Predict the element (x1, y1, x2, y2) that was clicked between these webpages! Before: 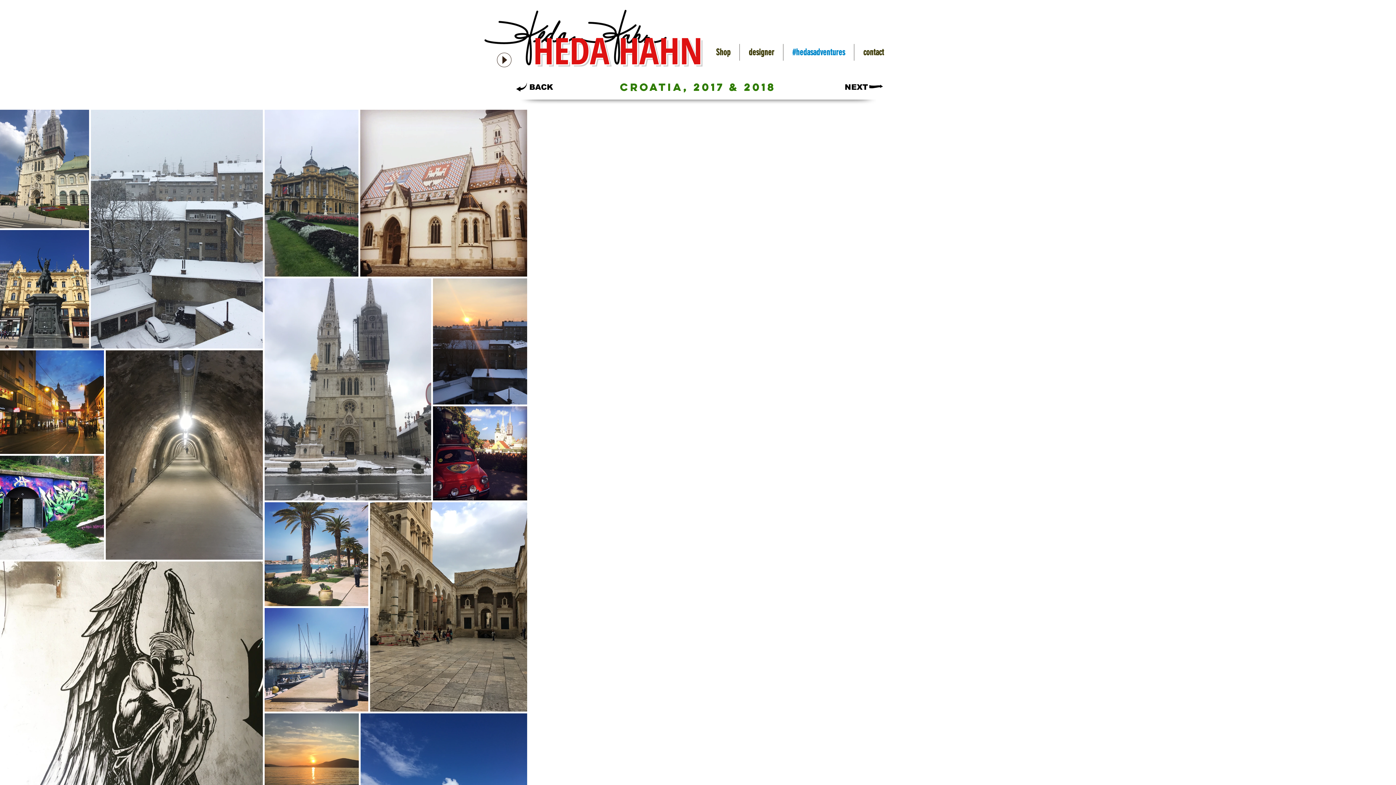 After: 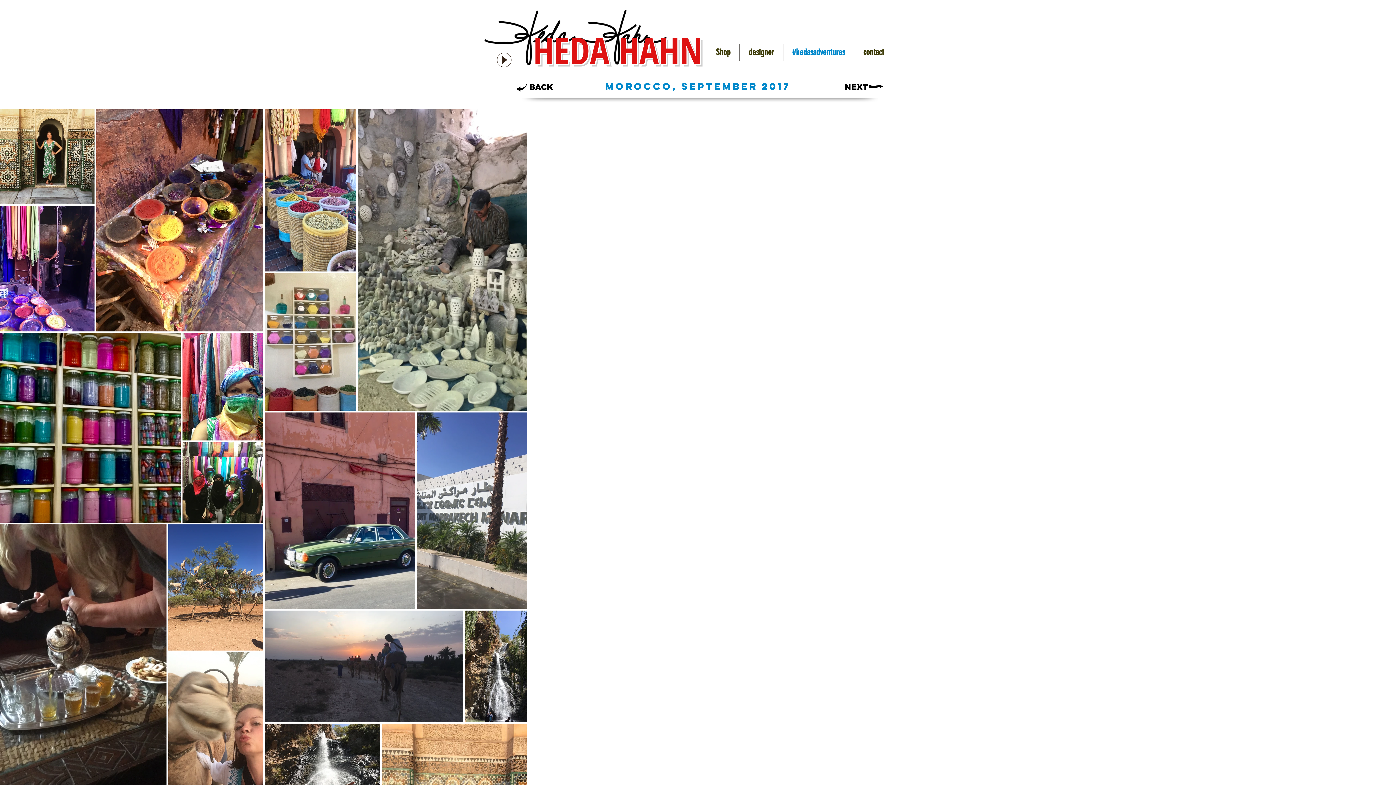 Action: bbox: (511, 79, 553, 94) label: Back